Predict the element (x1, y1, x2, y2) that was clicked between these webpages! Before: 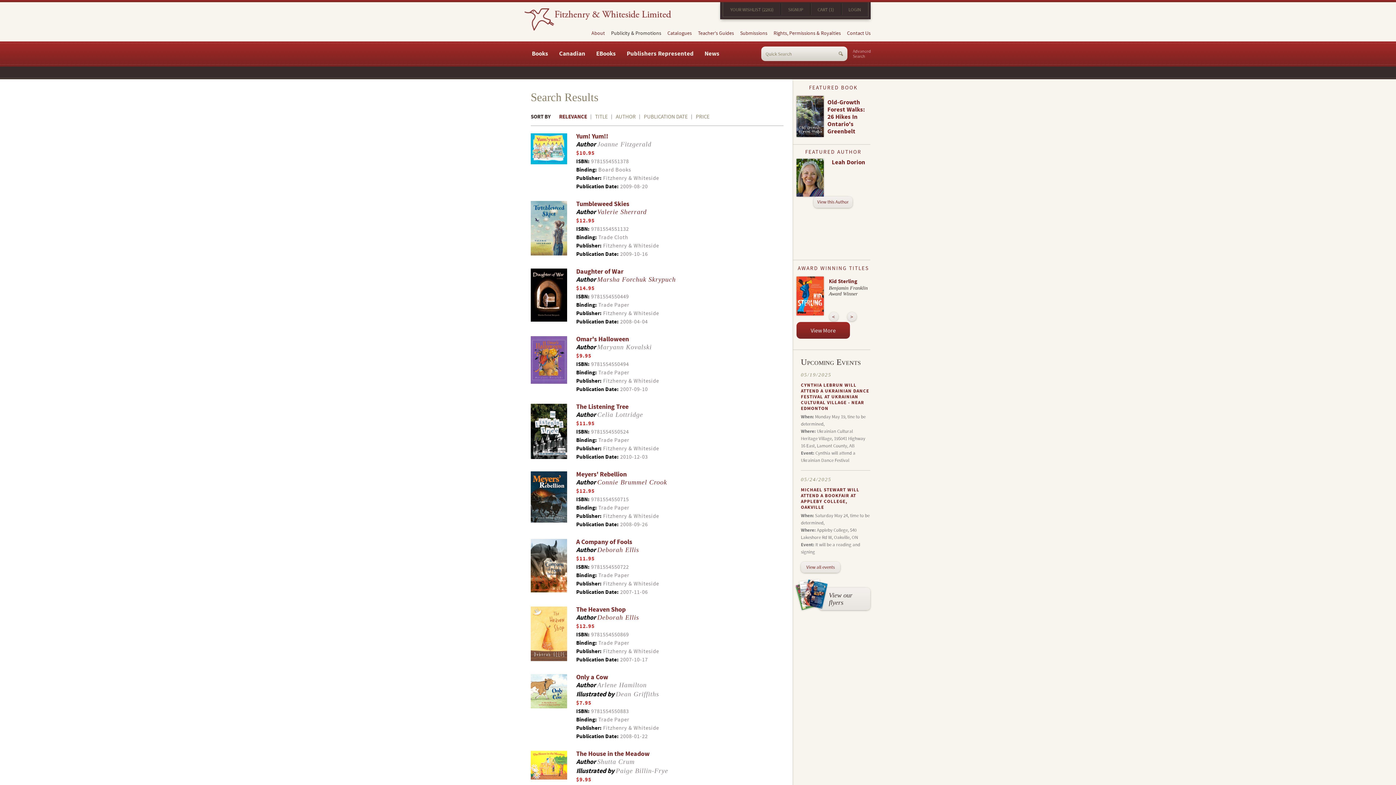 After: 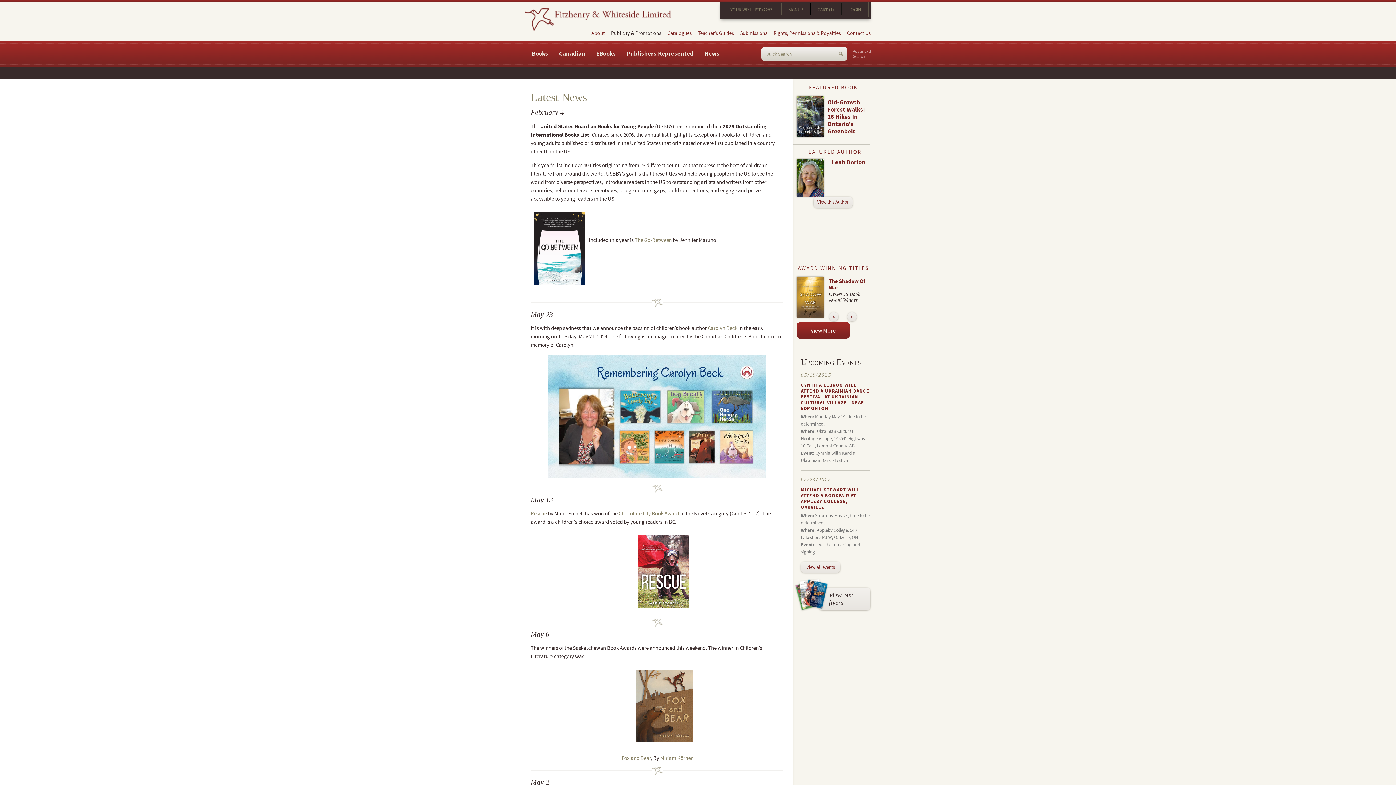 Action: label: News bbox: (699, 46, 725, 61)